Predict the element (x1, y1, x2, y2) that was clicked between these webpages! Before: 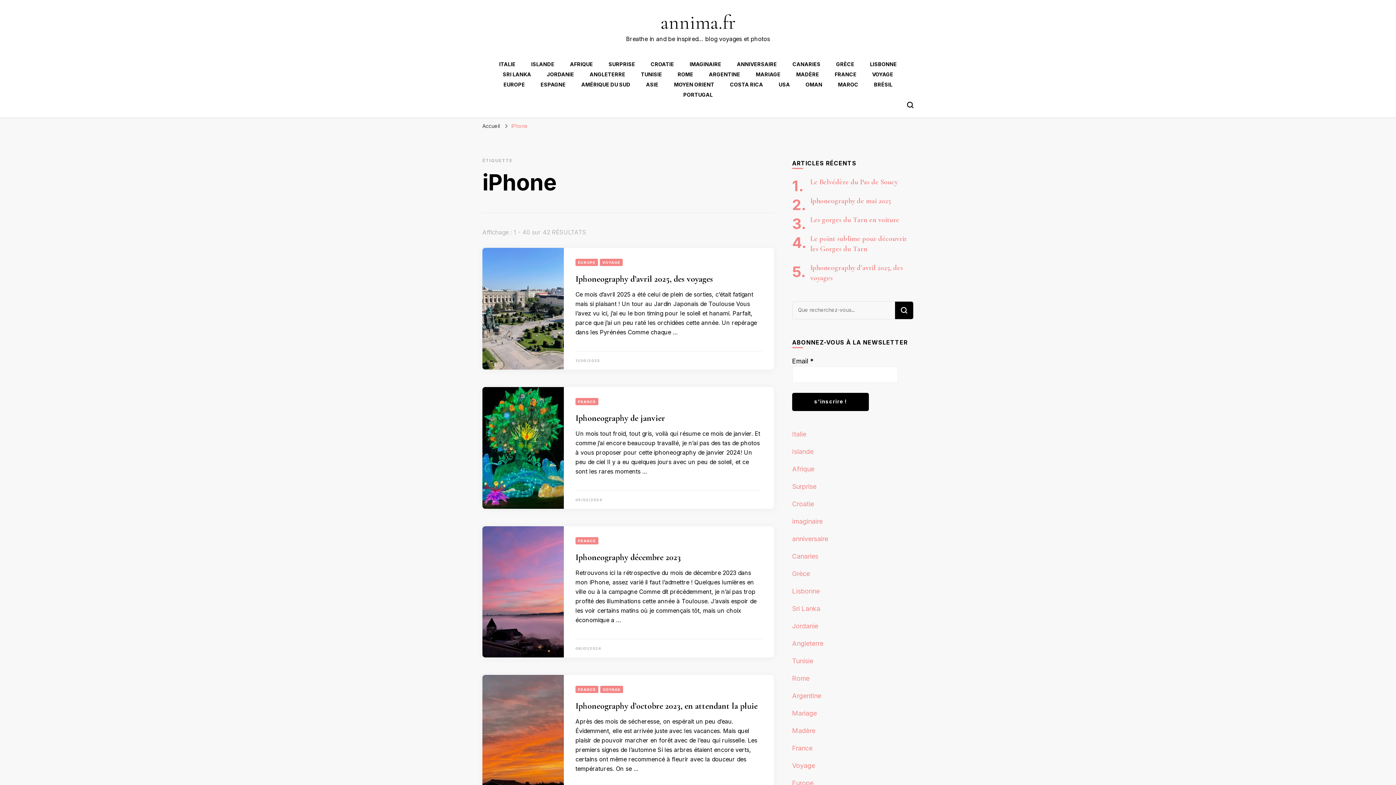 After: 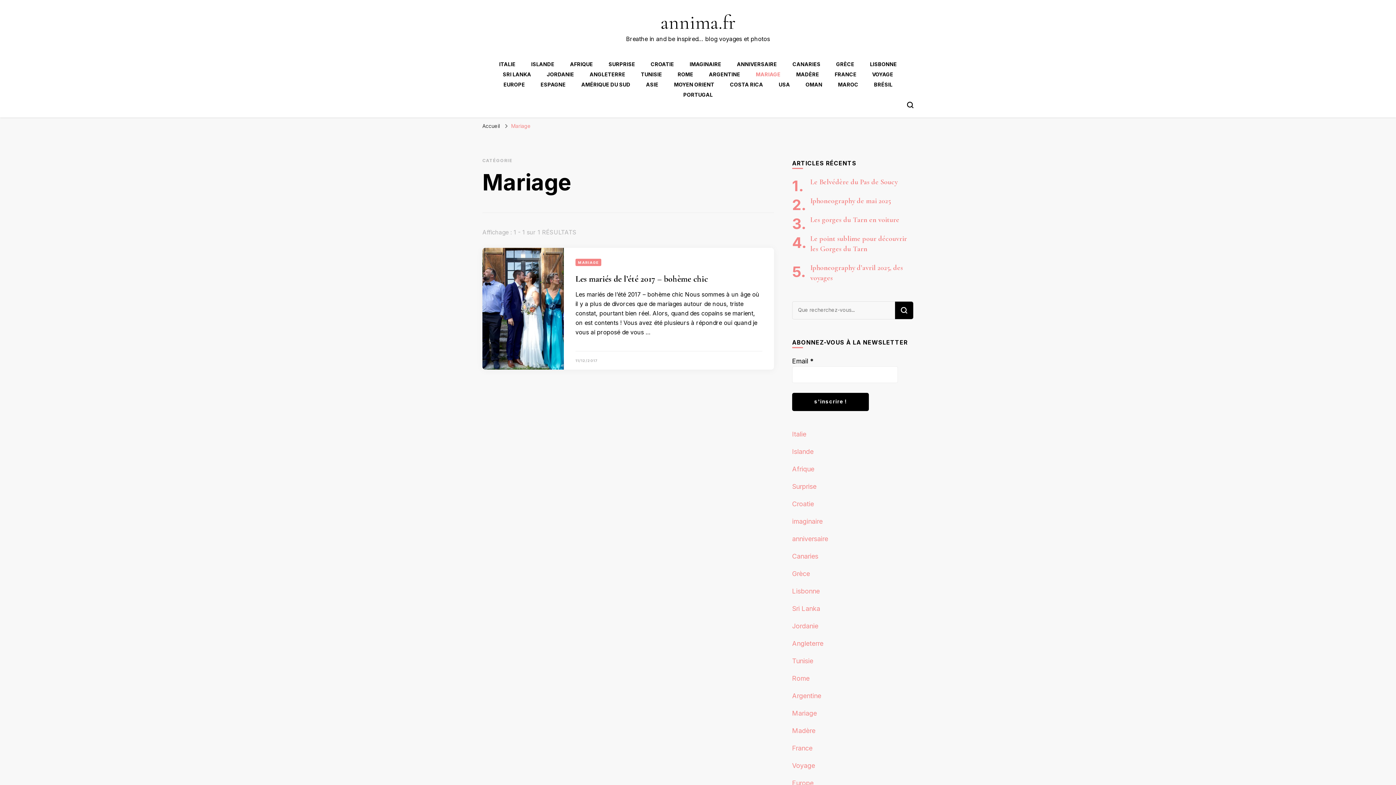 Action: label: MARIAGE bbox: (756, 71, 780, 77)